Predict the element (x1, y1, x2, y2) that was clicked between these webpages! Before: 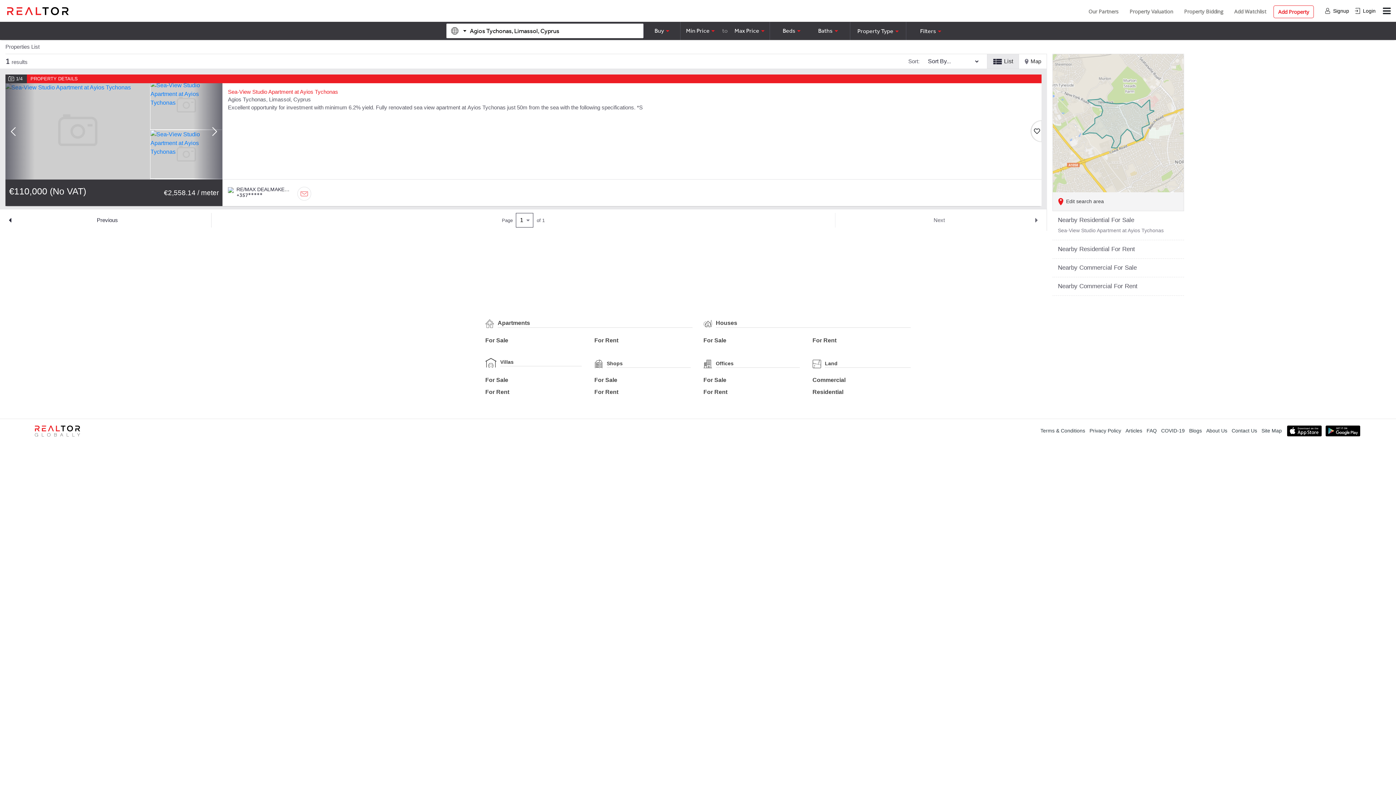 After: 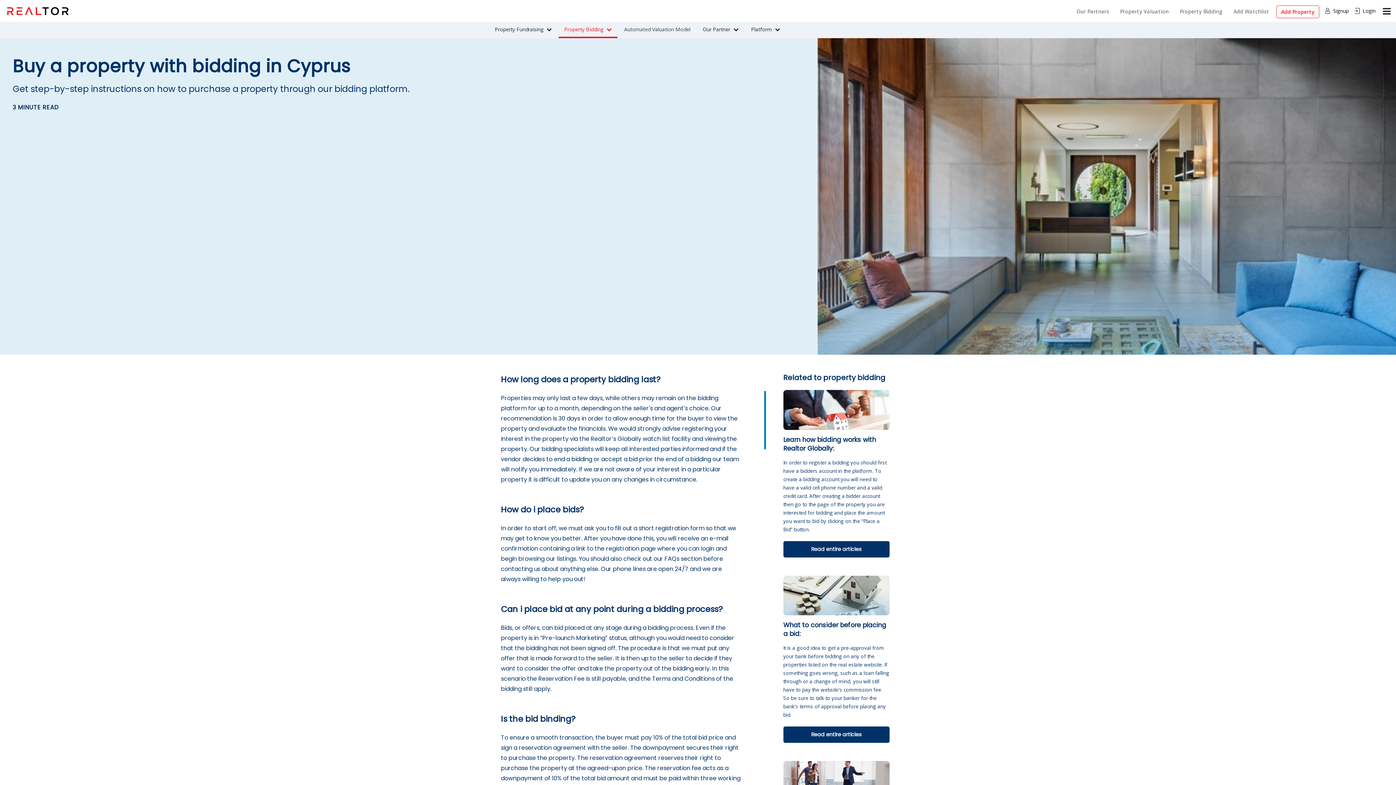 Action: bbox: (1184, 7, 1224, 15) label: Property Bidding